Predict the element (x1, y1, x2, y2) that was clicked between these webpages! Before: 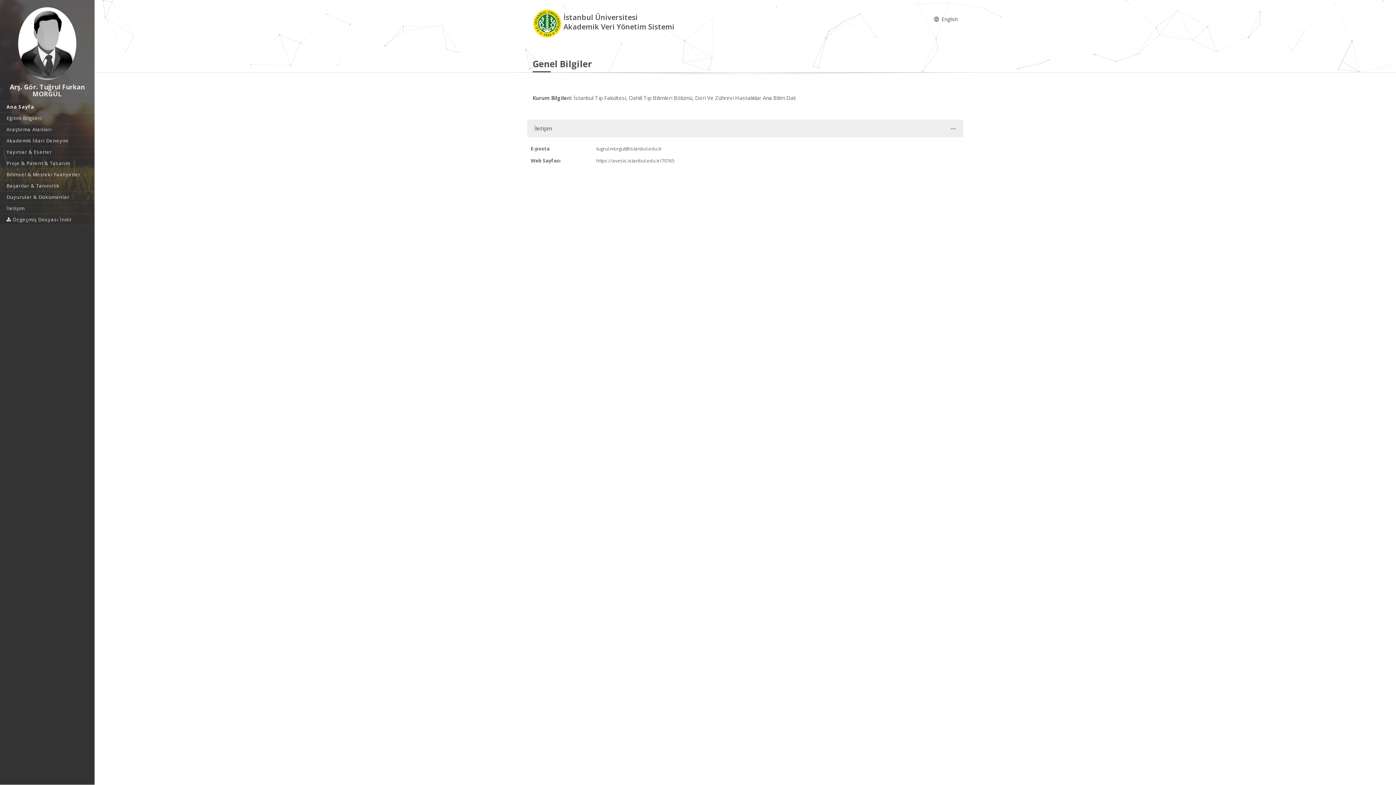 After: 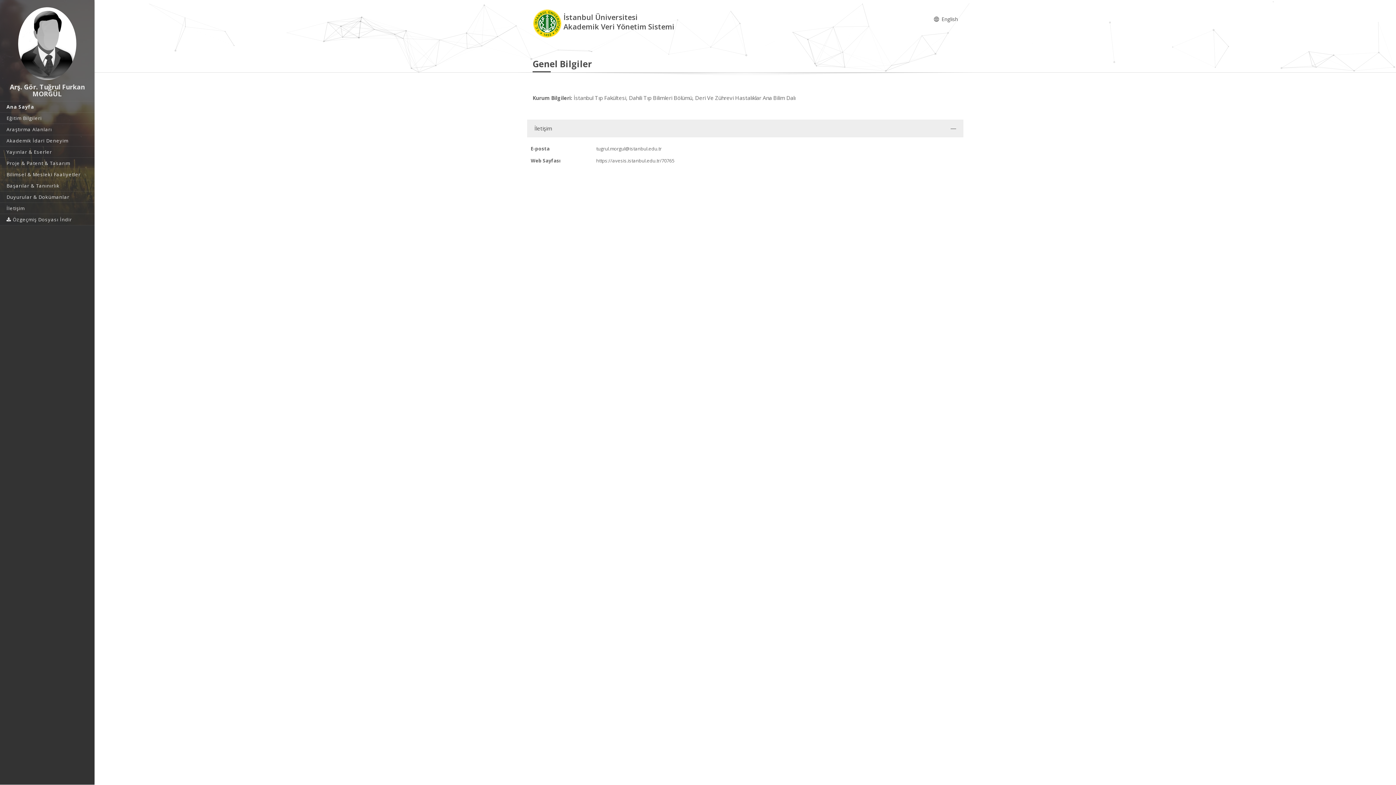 Action: label: Ana Sayfa bbox: (0, 101, 94, 112)